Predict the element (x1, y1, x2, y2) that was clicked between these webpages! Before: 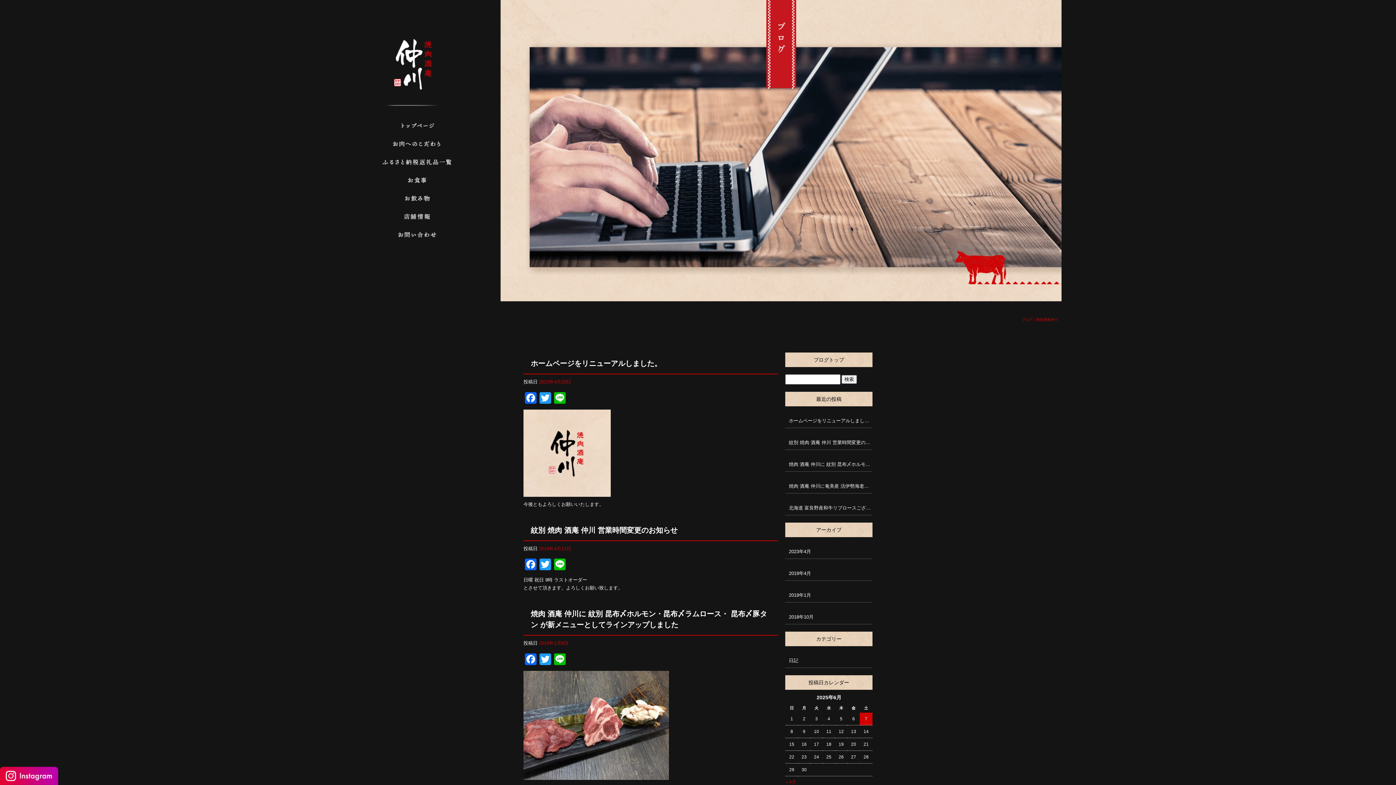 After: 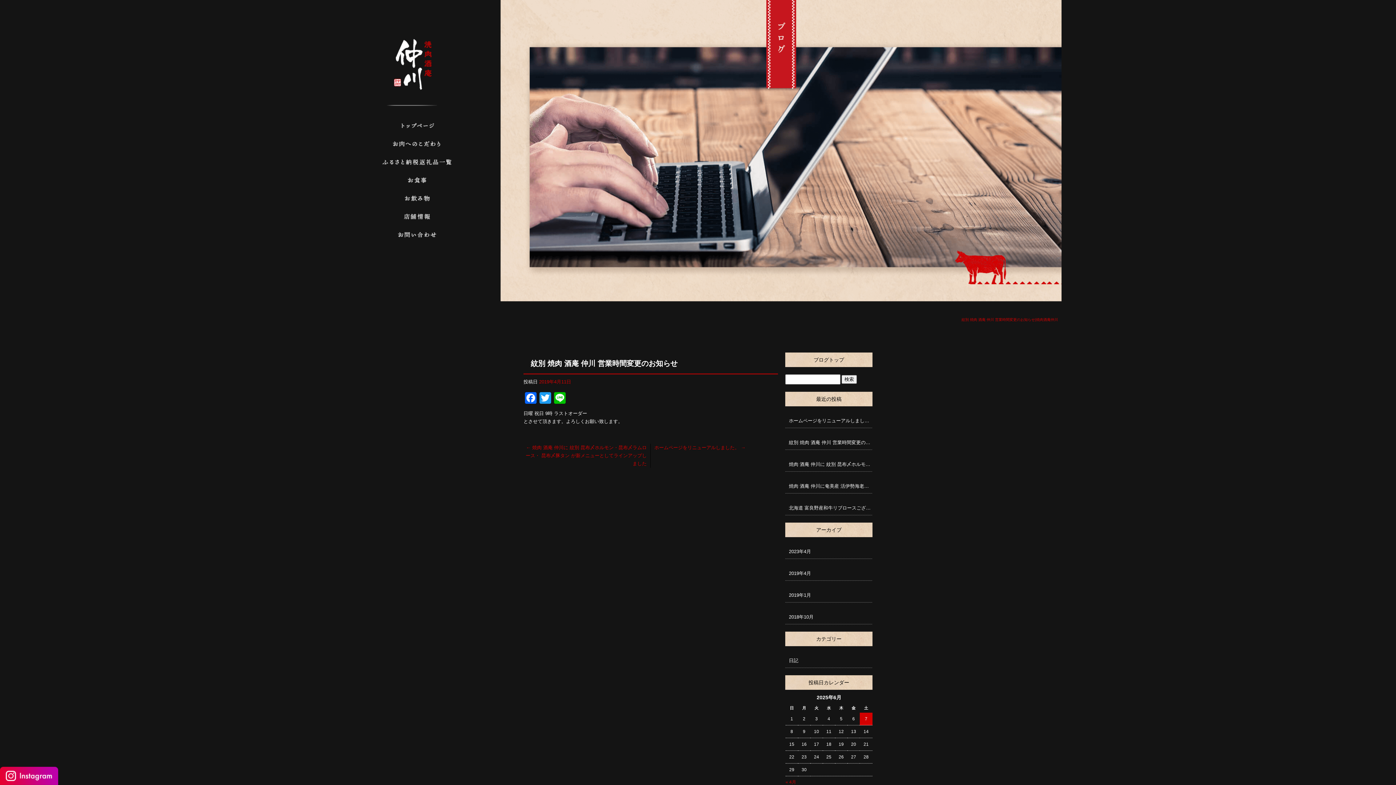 Action: label: 紋別 焼肉 酒庵 仲川 営業時間変更のお知らせ bbox: (530, 524, 770, 535)